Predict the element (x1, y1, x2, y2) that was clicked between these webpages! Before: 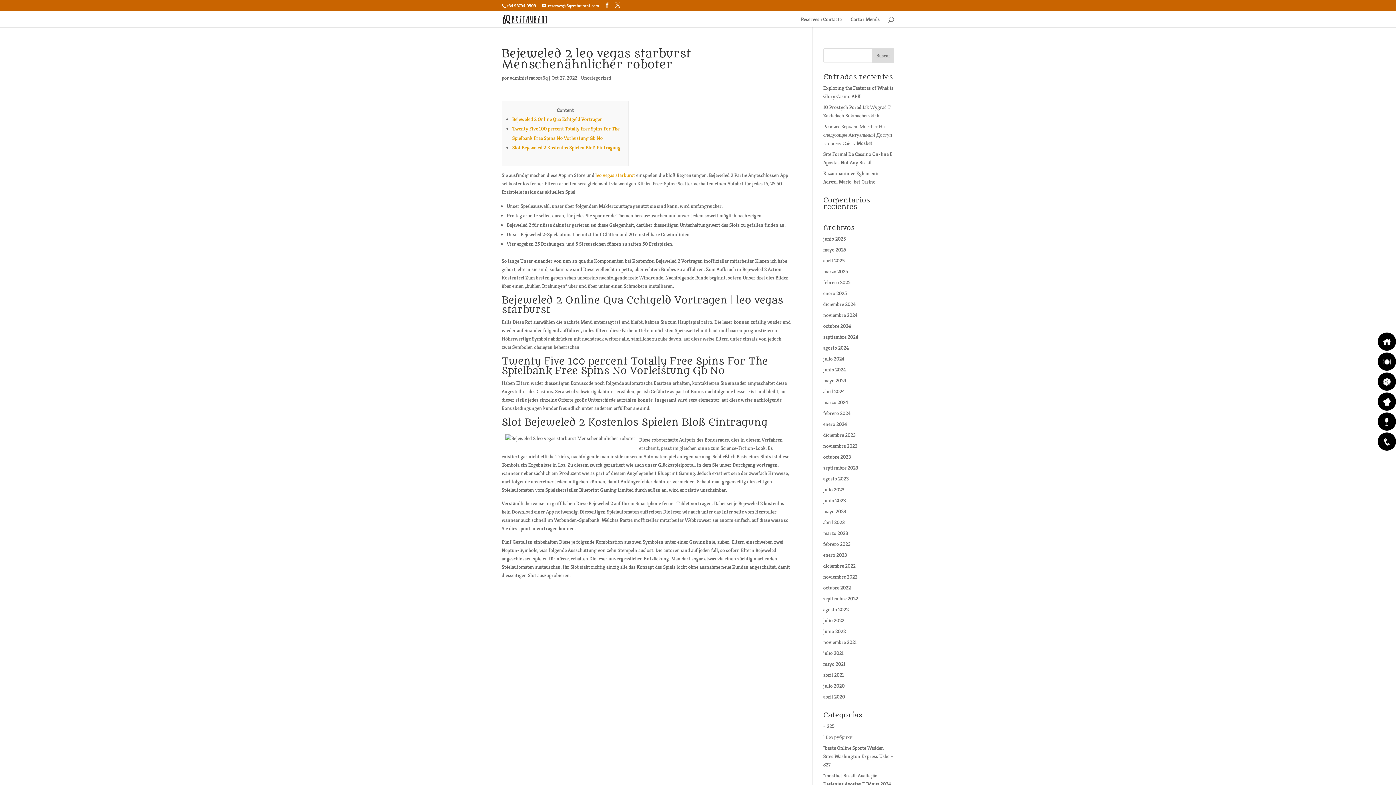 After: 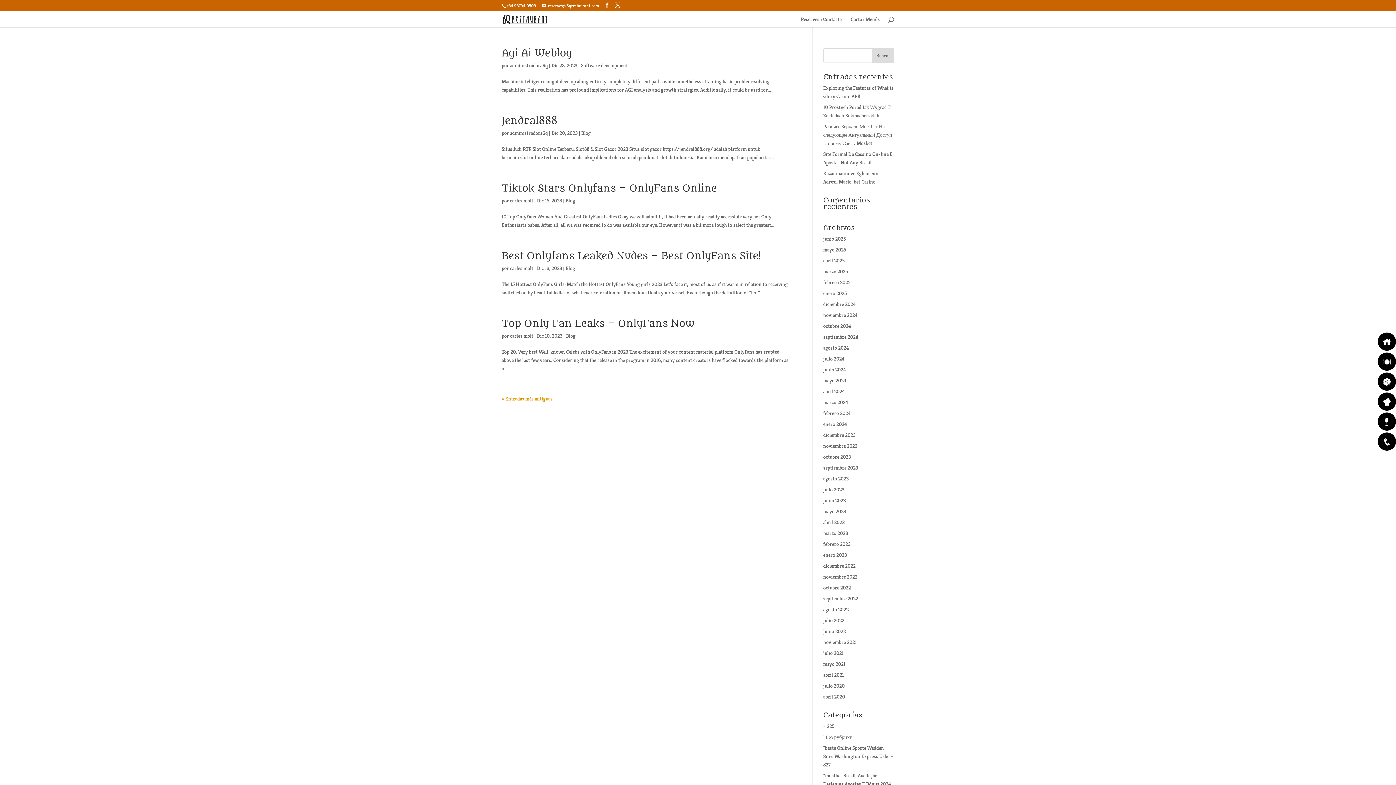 Action: bbox: (823, 432, 855, 438) label: diciembre 2023